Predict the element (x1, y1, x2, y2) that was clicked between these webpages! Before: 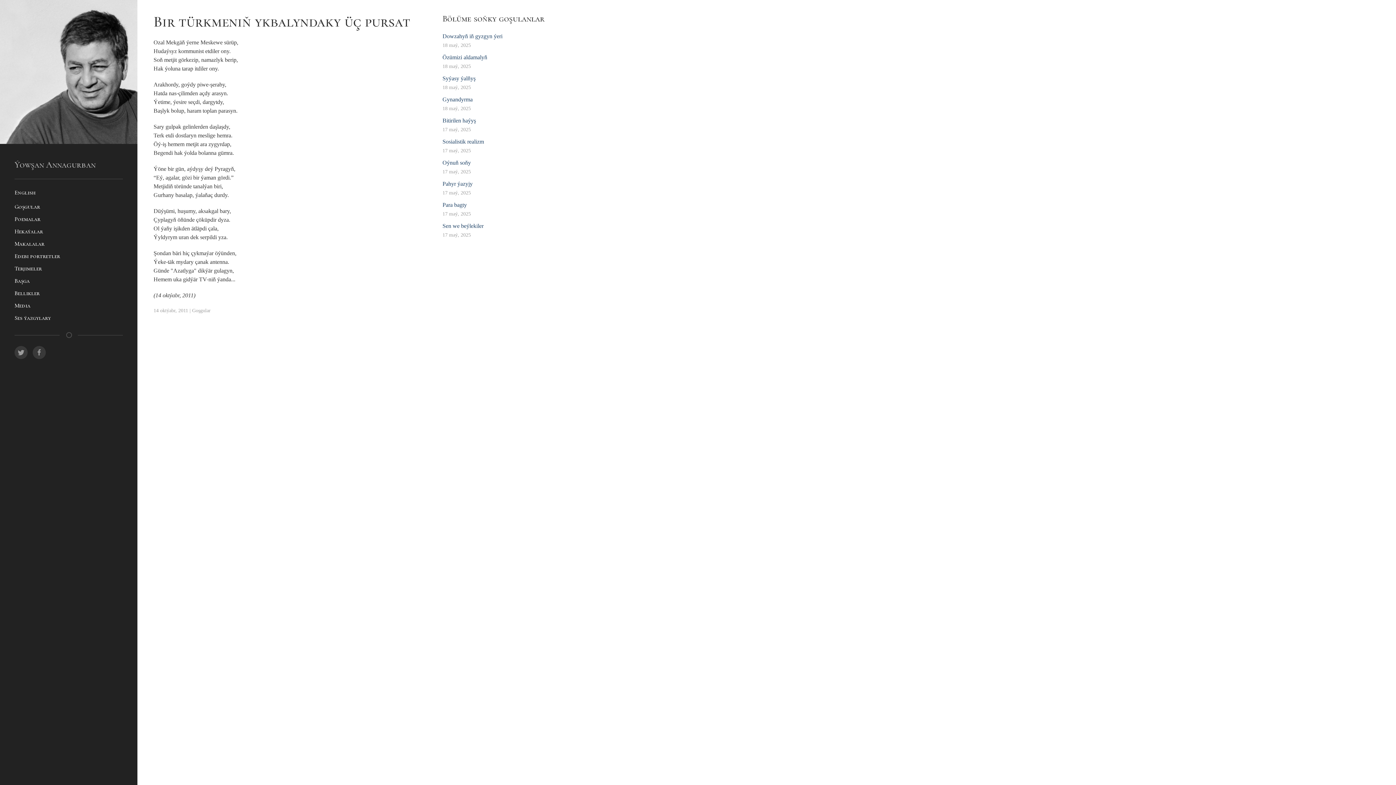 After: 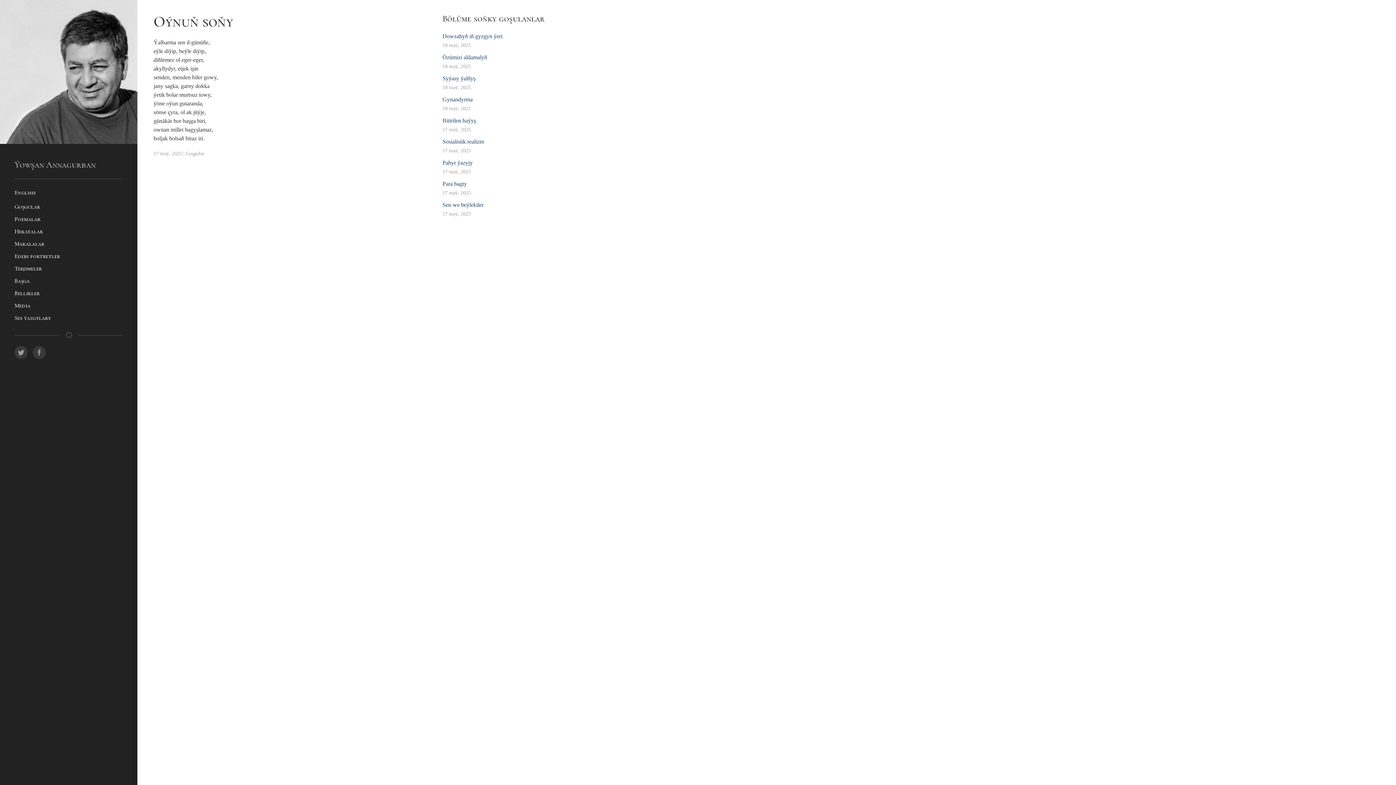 Action: bbox: (442, 159, 470, 165) label: Oýnuň soňy